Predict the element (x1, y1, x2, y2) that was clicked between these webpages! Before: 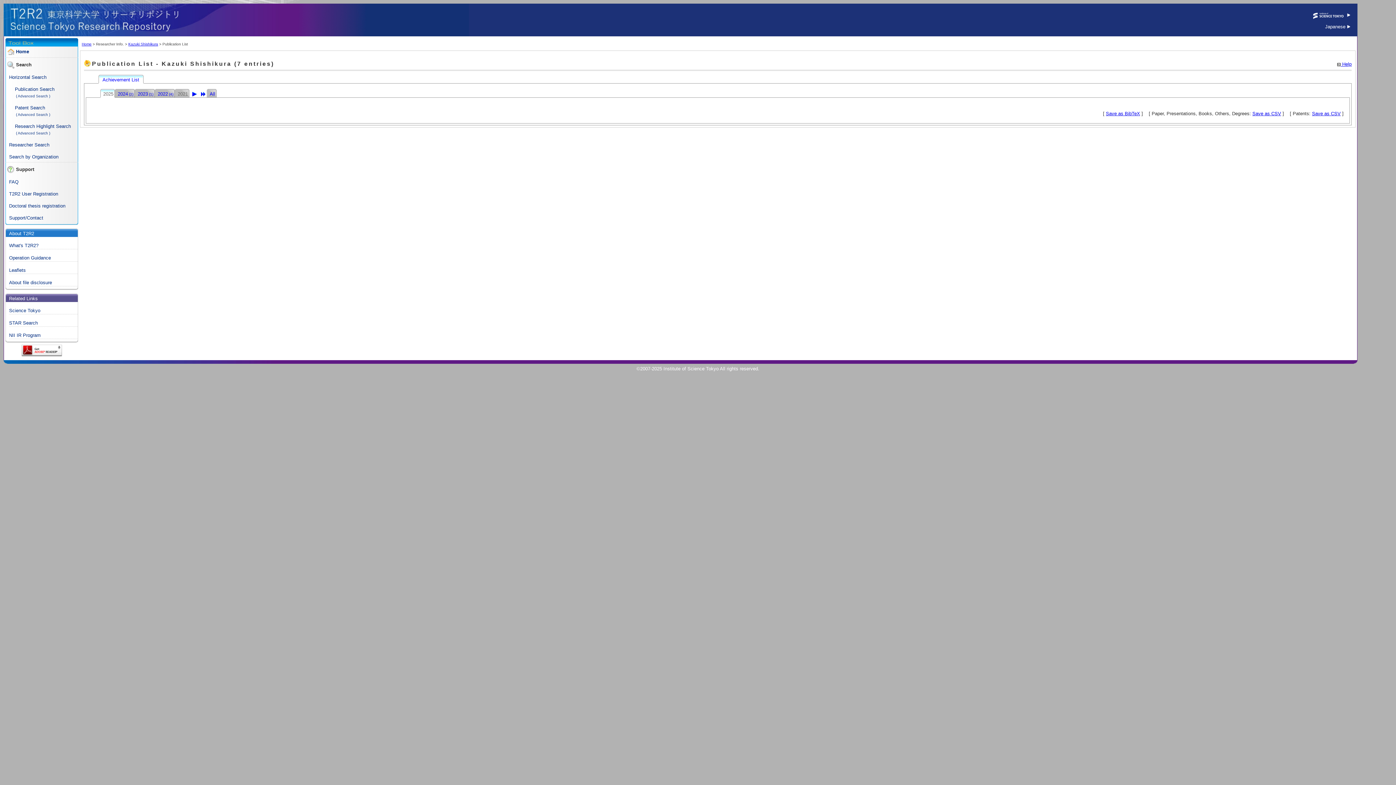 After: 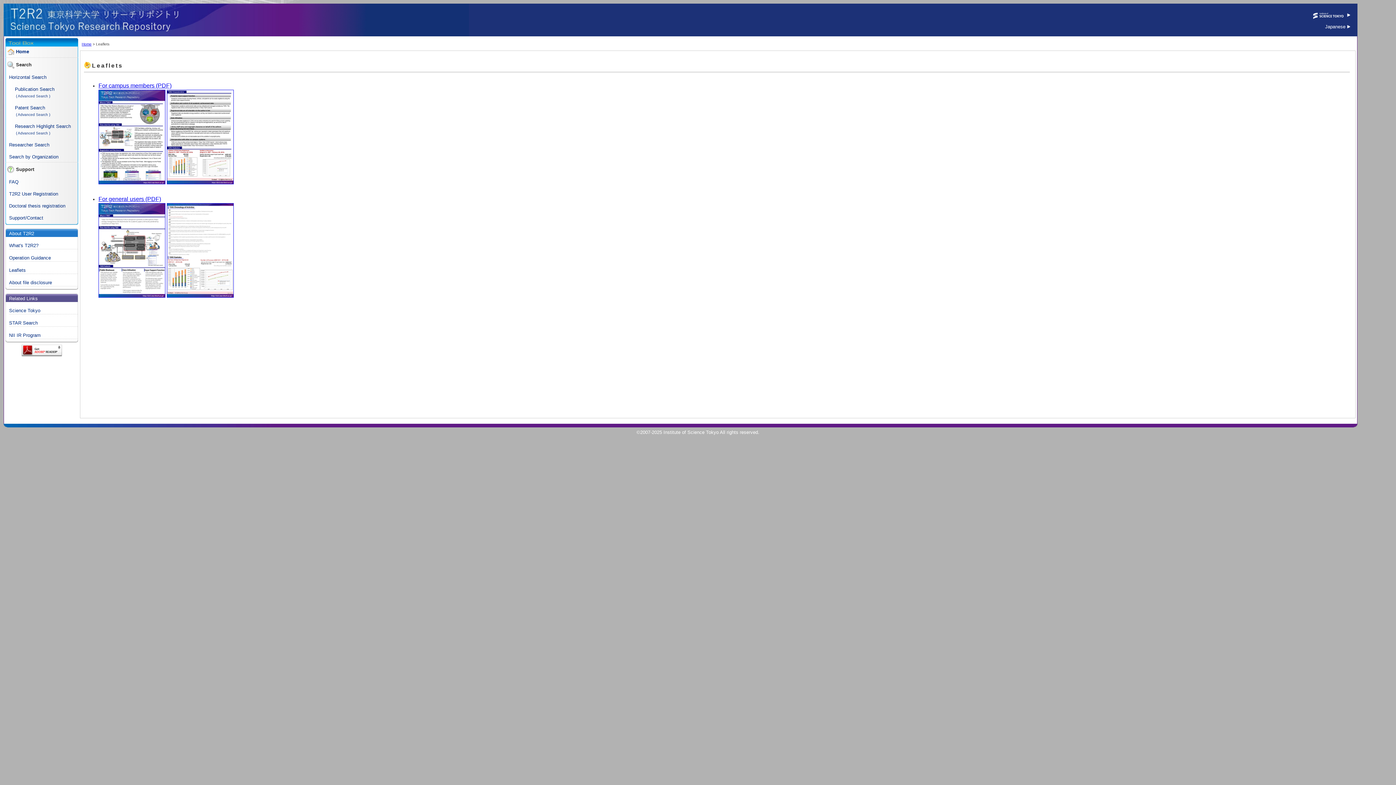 Action: bbox: (9, 267, 25, 273) label: Leaflets